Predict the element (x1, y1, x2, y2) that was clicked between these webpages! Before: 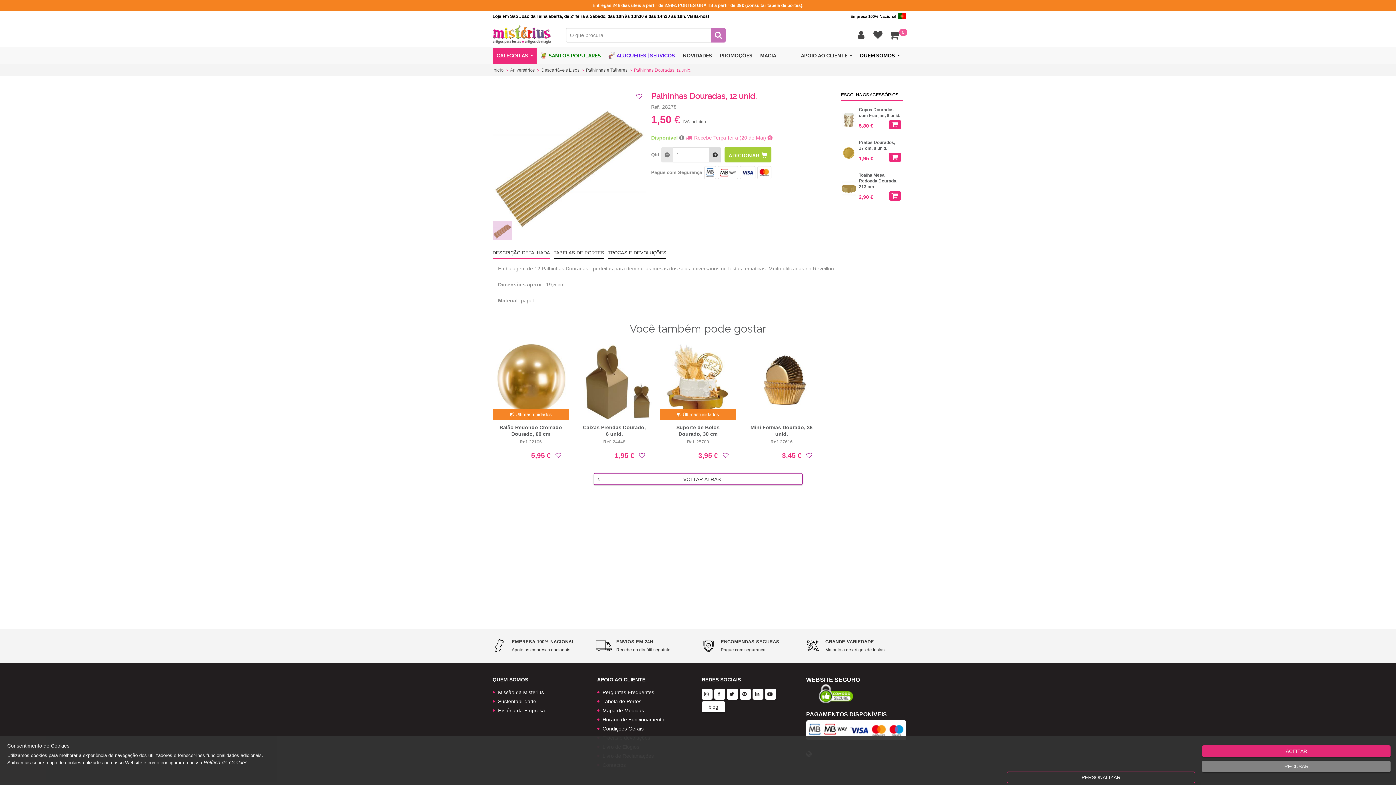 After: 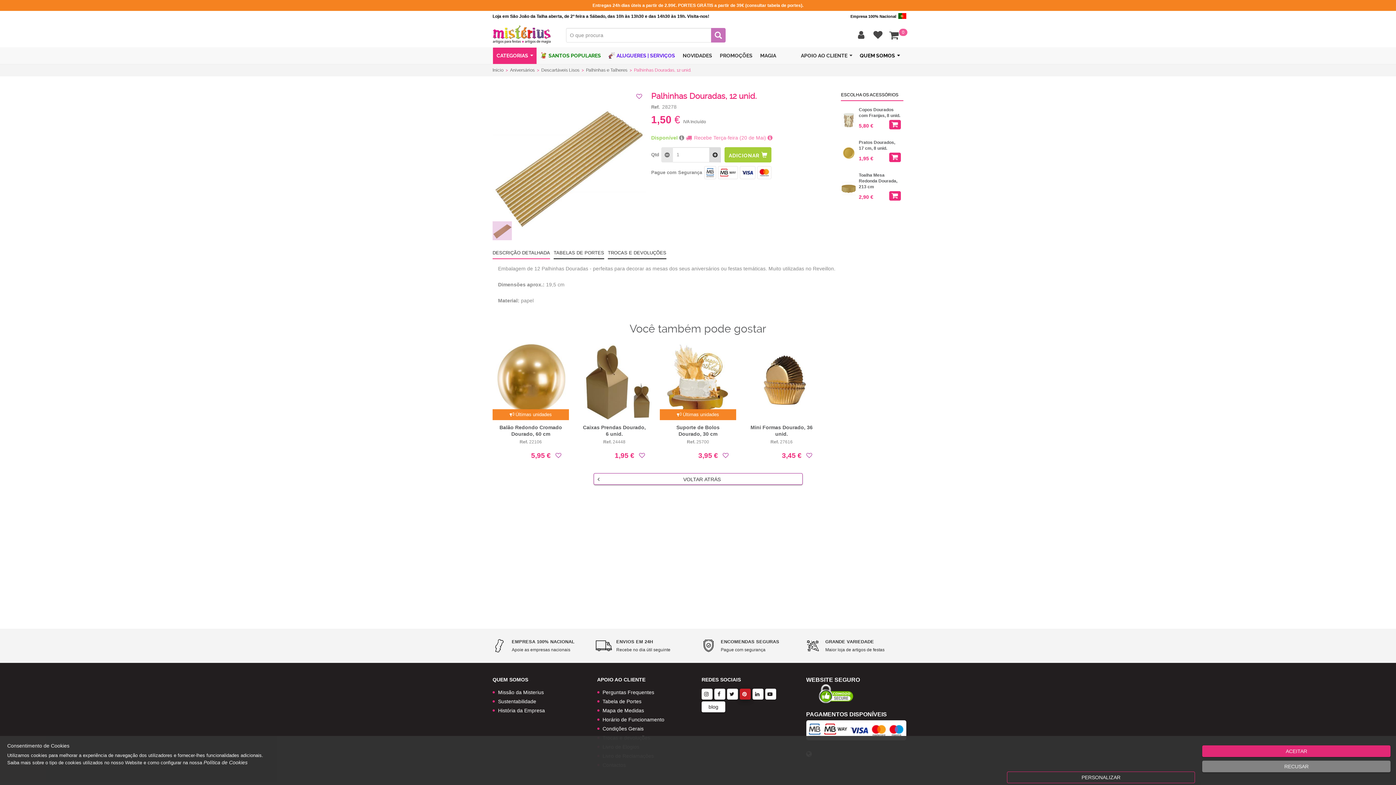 Action: bbox: (740, 689, 750, 700) label:  